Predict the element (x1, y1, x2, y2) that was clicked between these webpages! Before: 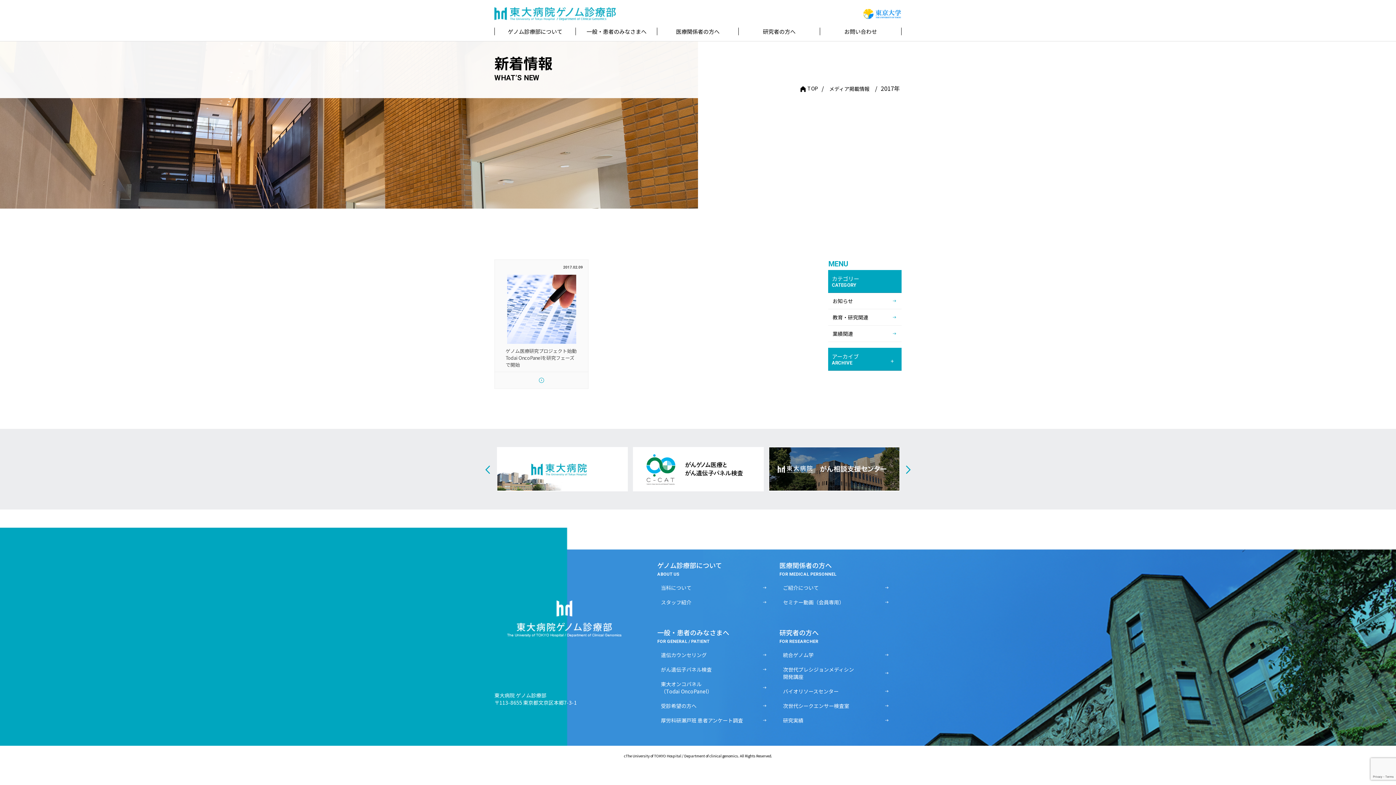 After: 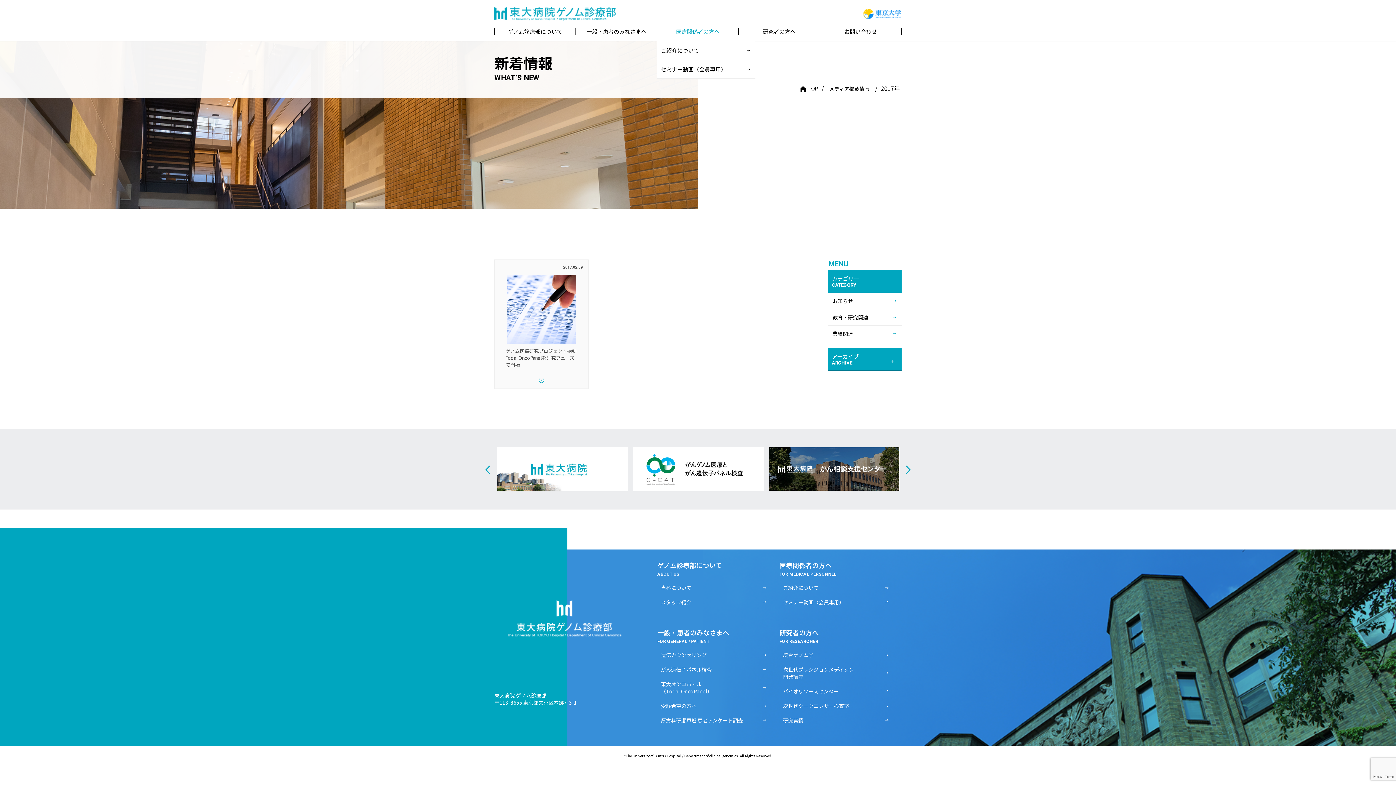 Action: label: 医療関係者の方へ bbox: (657, 27, 738, 35)